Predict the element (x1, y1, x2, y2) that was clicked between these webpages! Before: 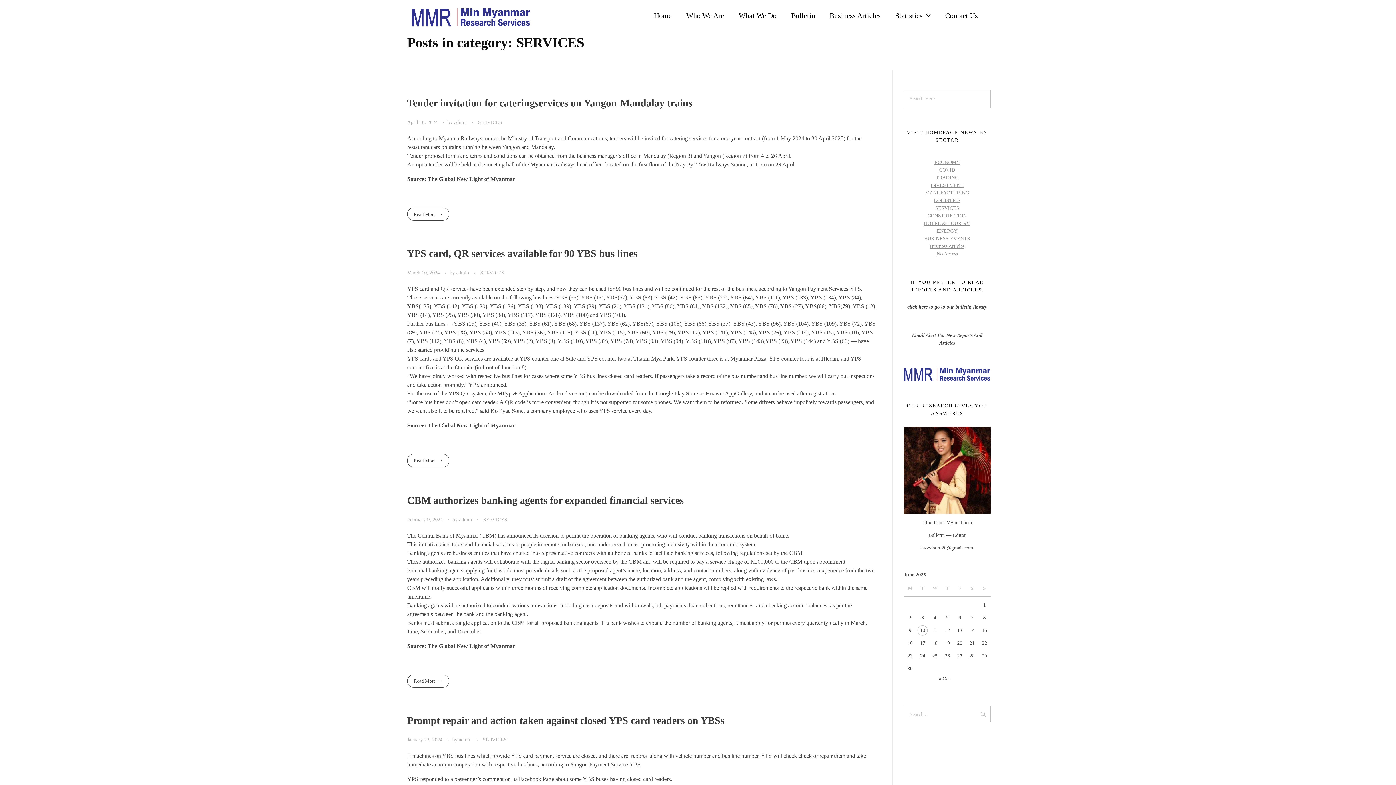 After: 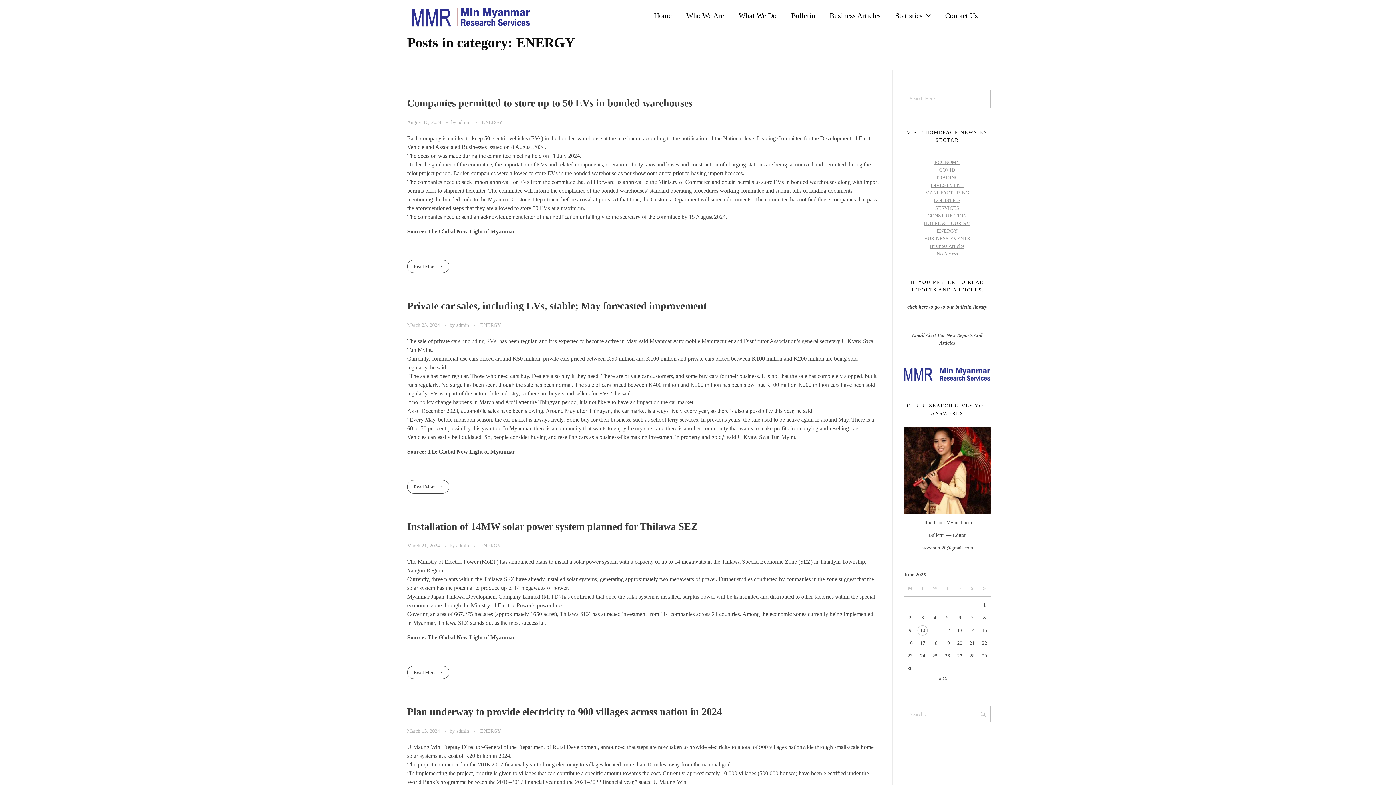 Action: label: ENERGY bbox: (937, 228, 957, 233)